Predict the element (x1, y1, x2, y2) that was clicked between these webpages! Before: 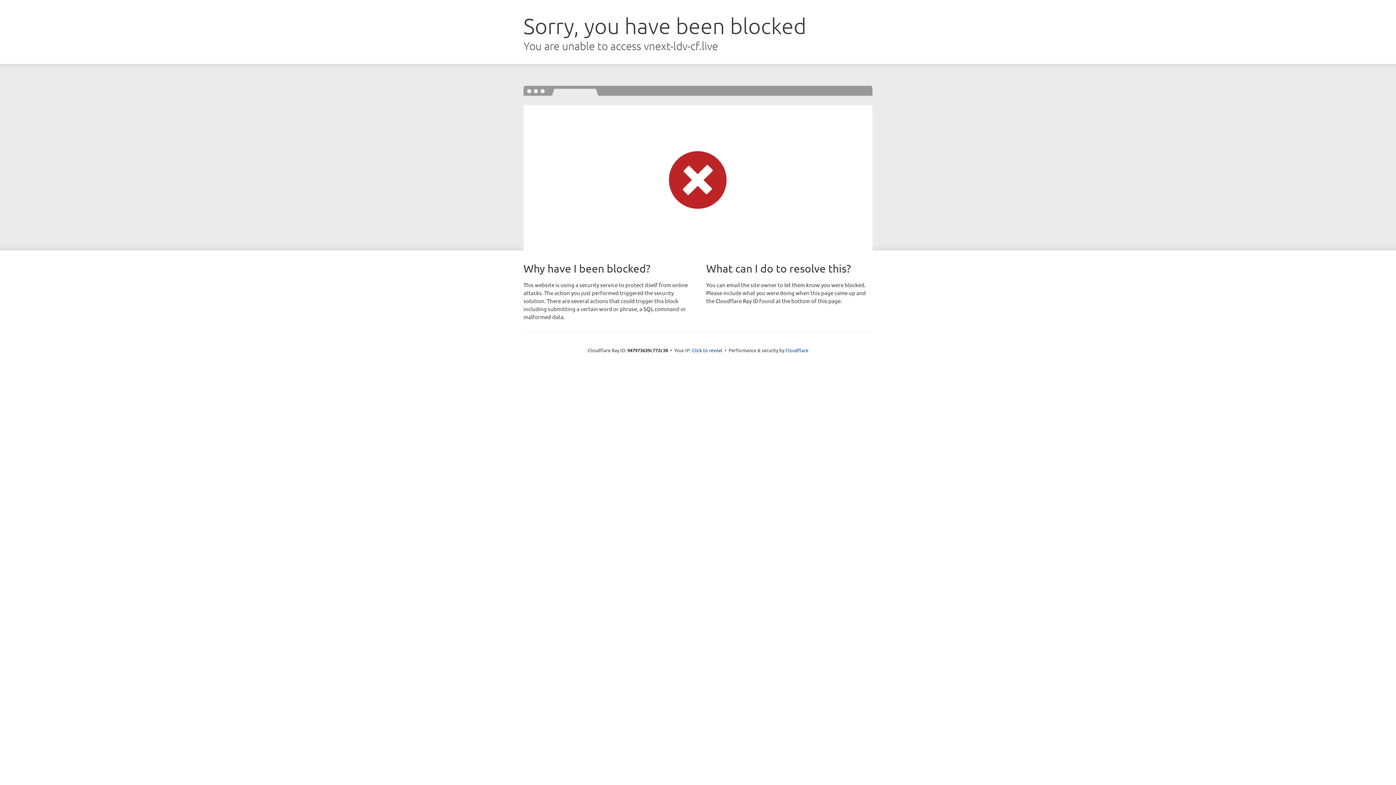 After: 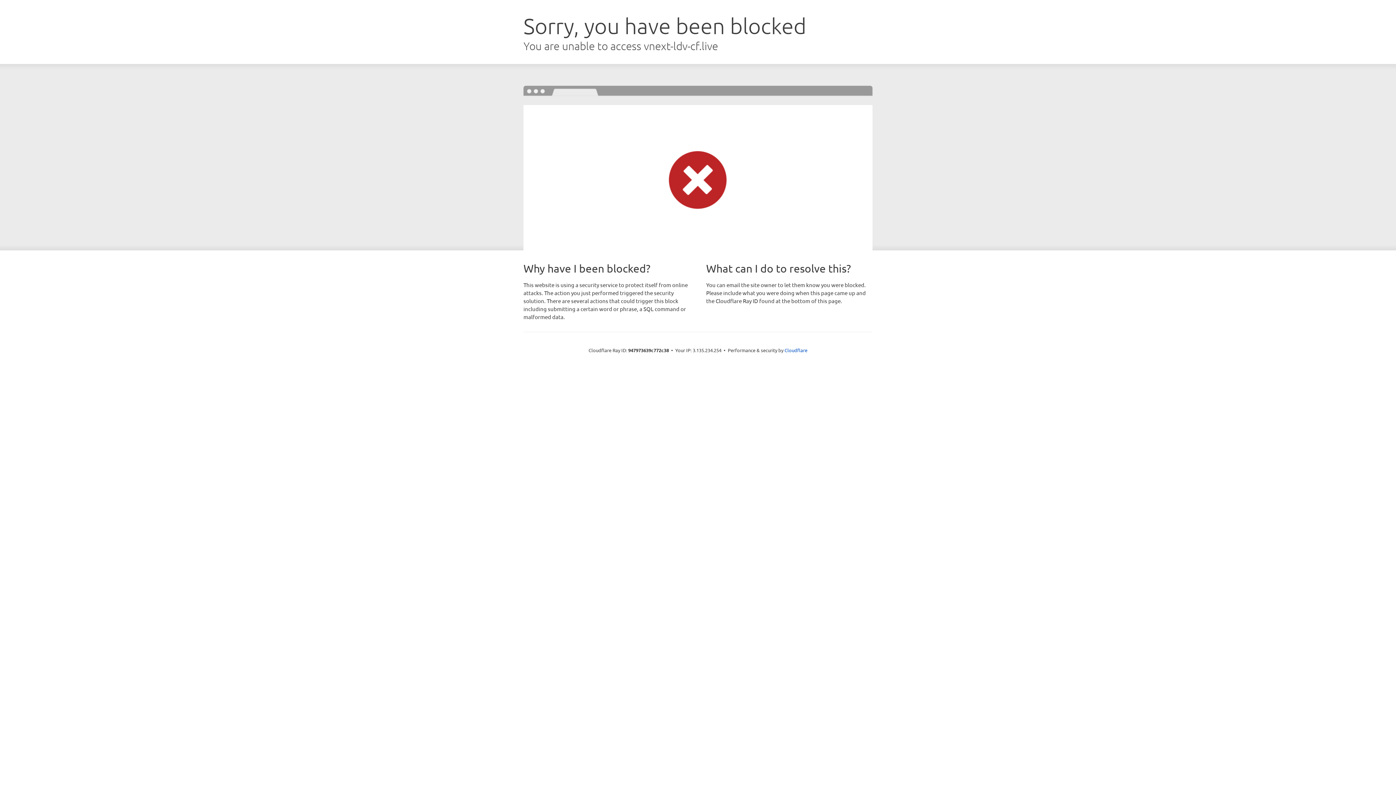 Action: bbox: (692, 346, 722, 353) label: Click to reveal